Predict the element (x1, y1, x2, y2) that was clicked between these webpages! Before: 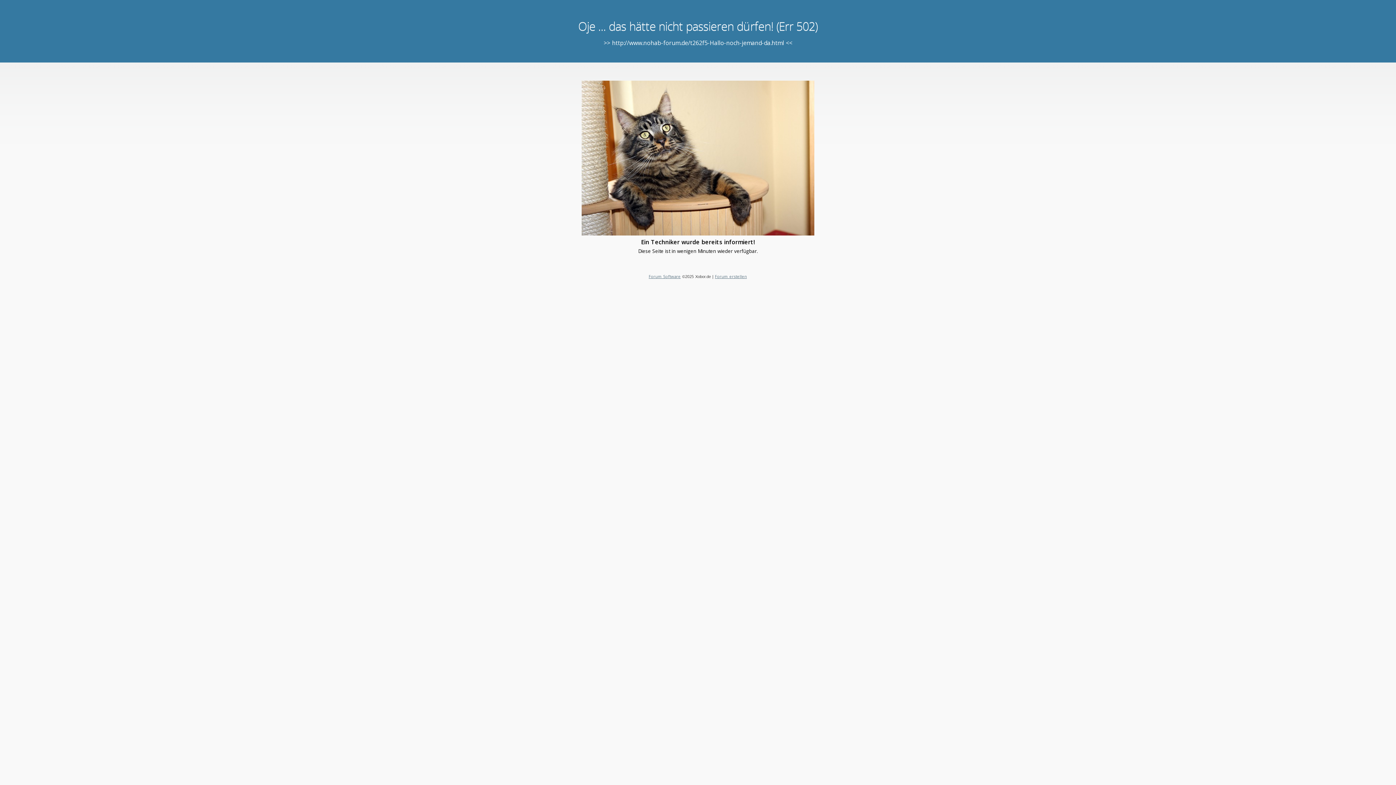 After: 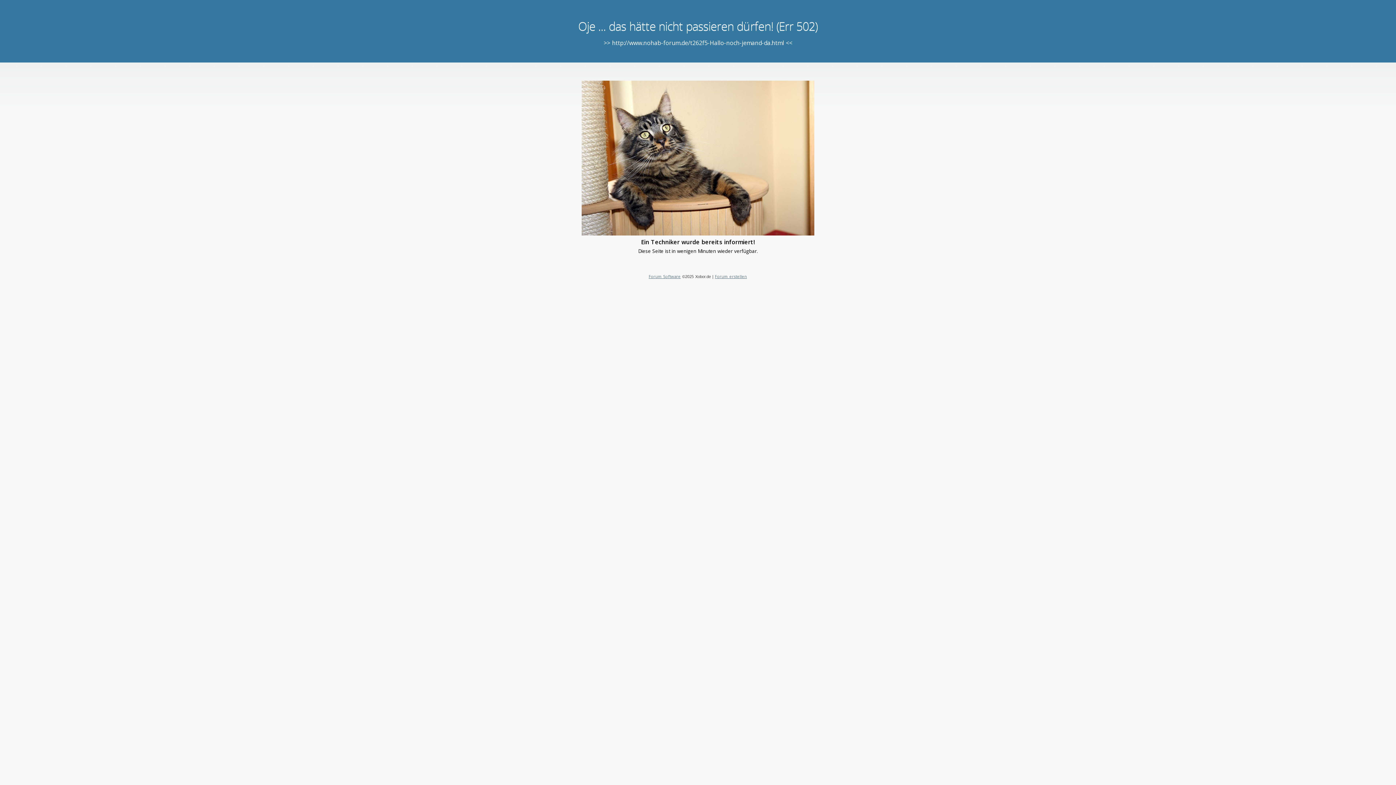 Action: bbox: (648, 273, 680, 279) label: Forum Software